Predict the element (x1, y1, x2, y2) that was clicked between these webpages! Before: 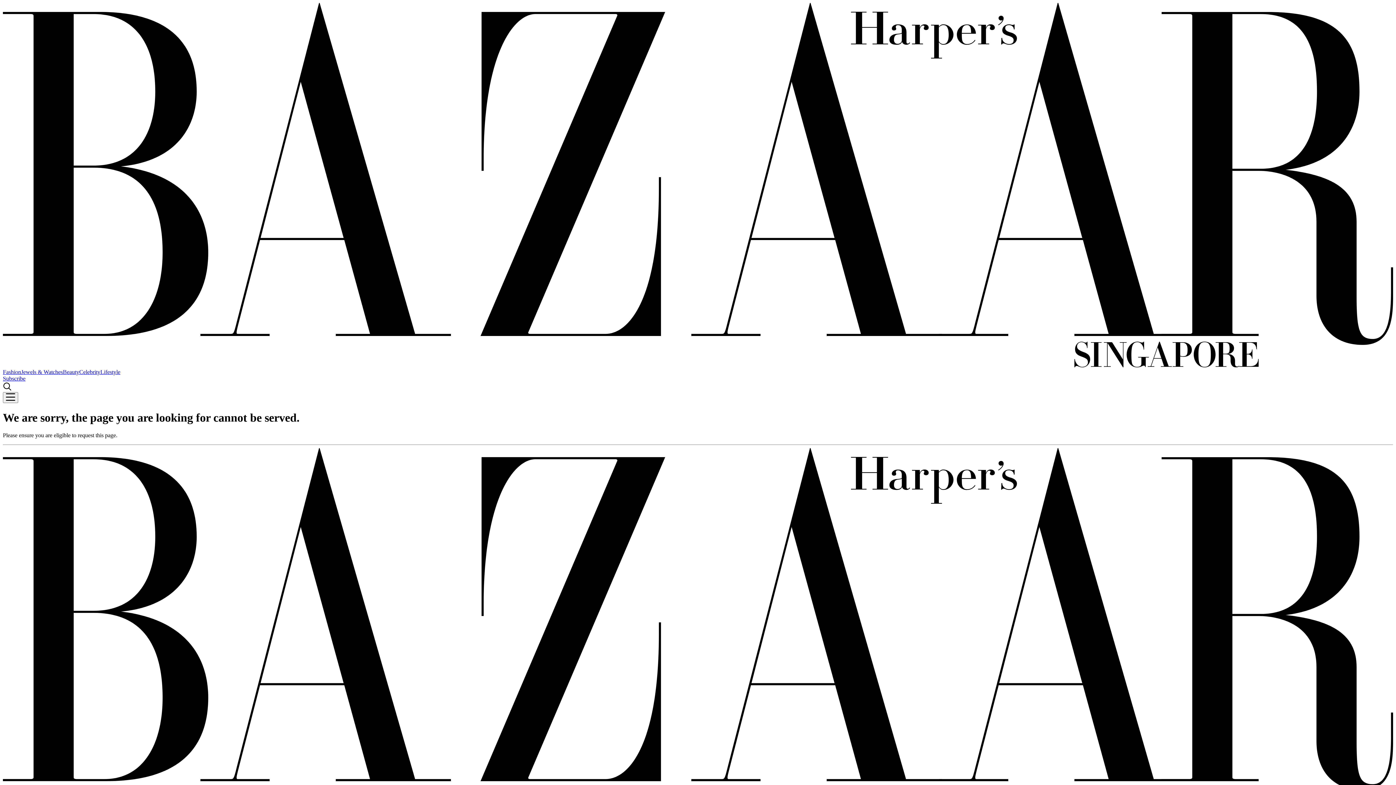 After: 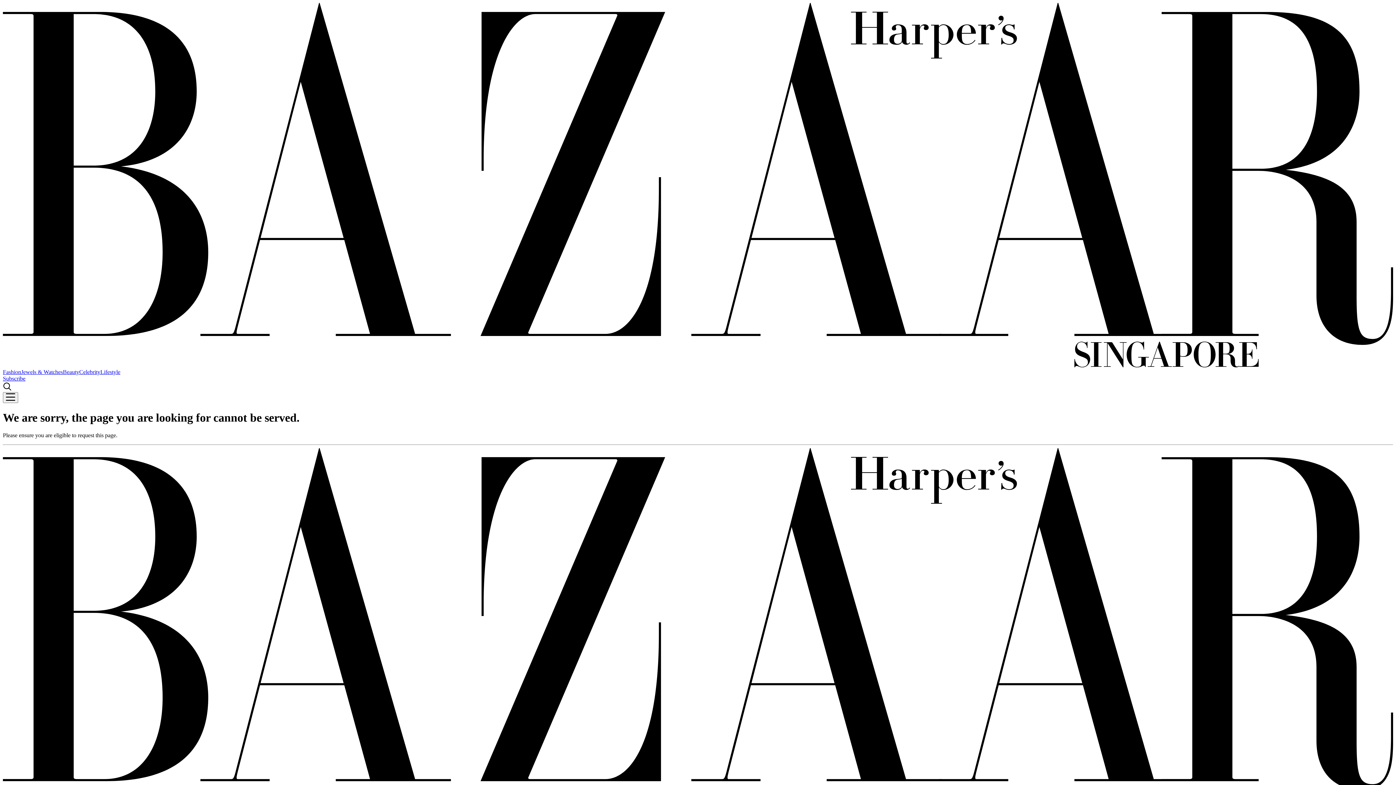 Action: bbox: (62, 369, 79, 375) label: Beauty